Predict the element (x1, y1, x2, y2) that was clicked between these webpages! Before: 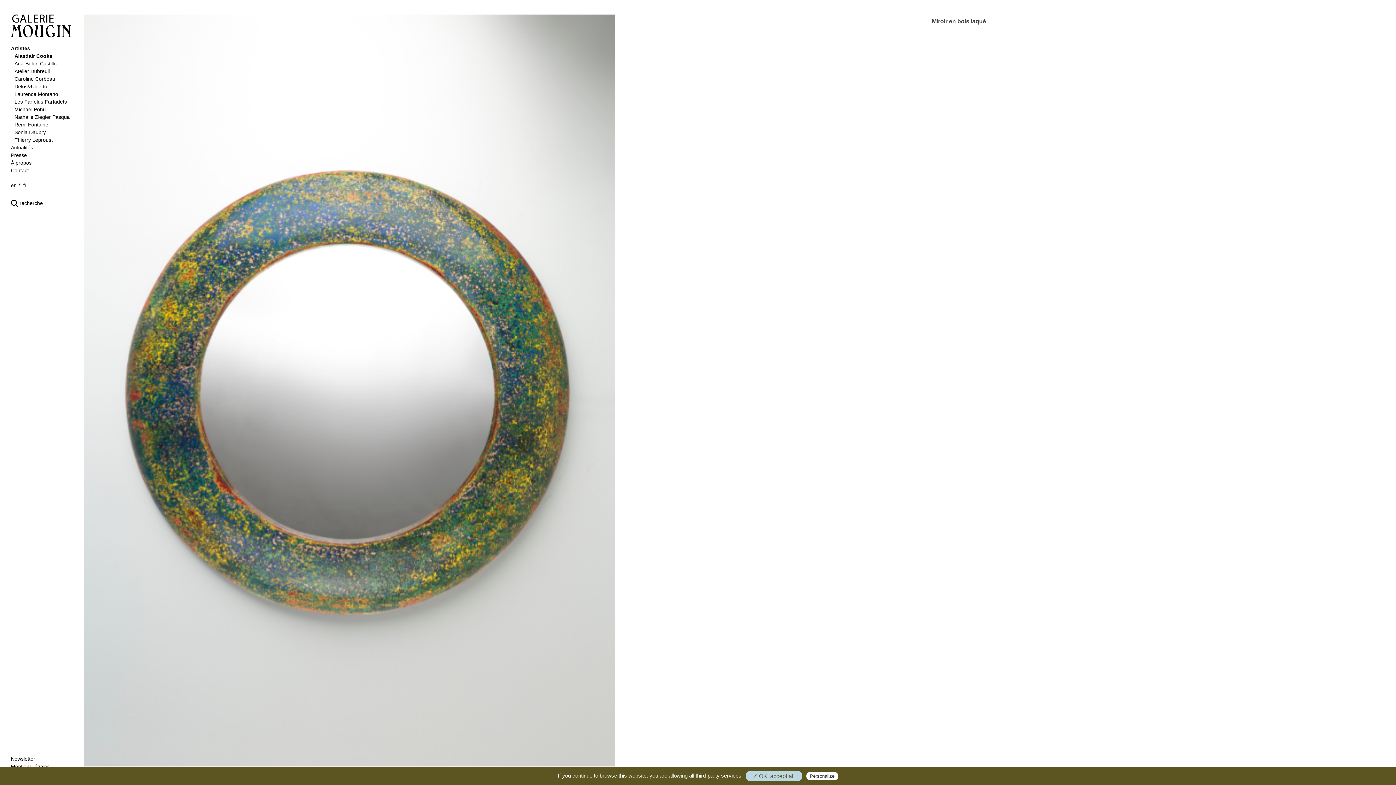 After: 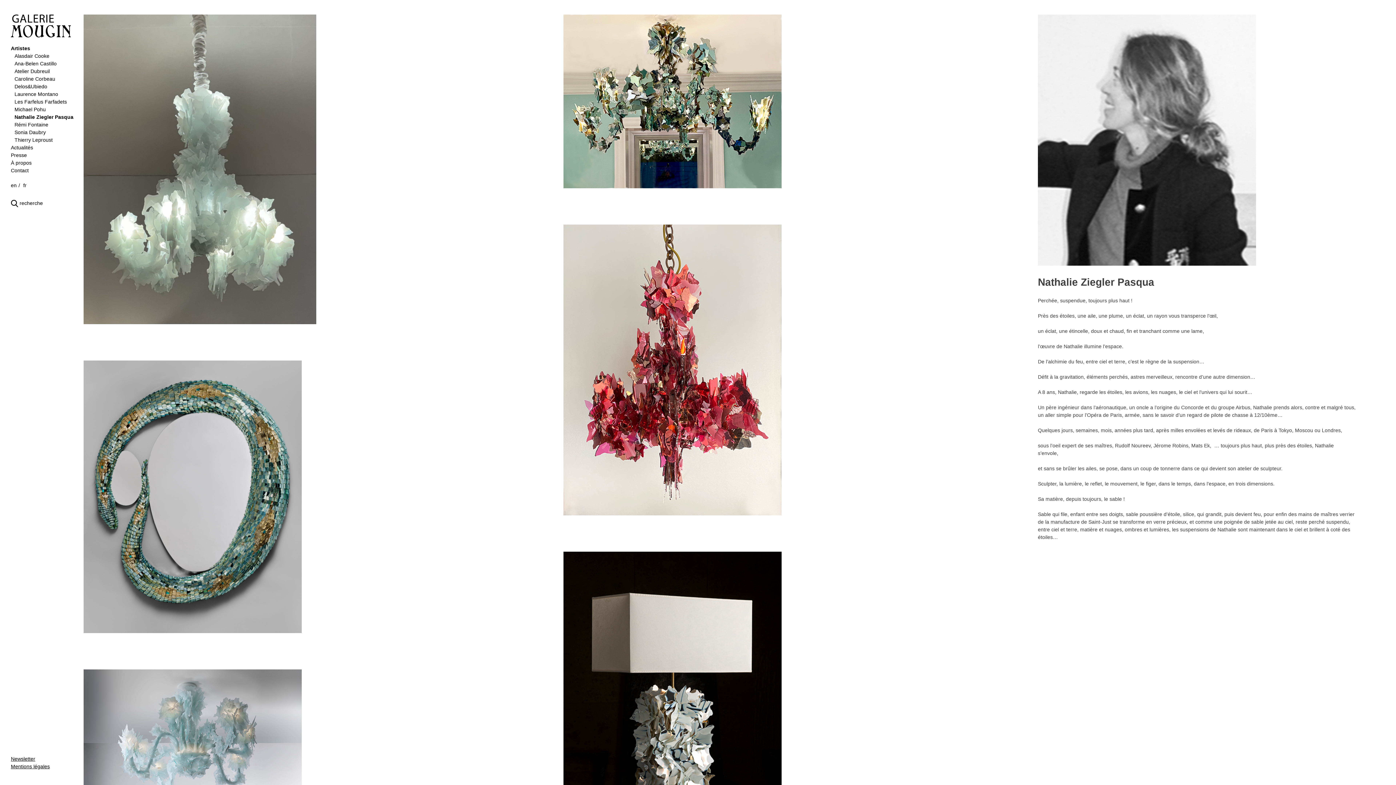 Action: bbox: (14, 113, 87, 120) label: Nathalie Ziegler Pasqua